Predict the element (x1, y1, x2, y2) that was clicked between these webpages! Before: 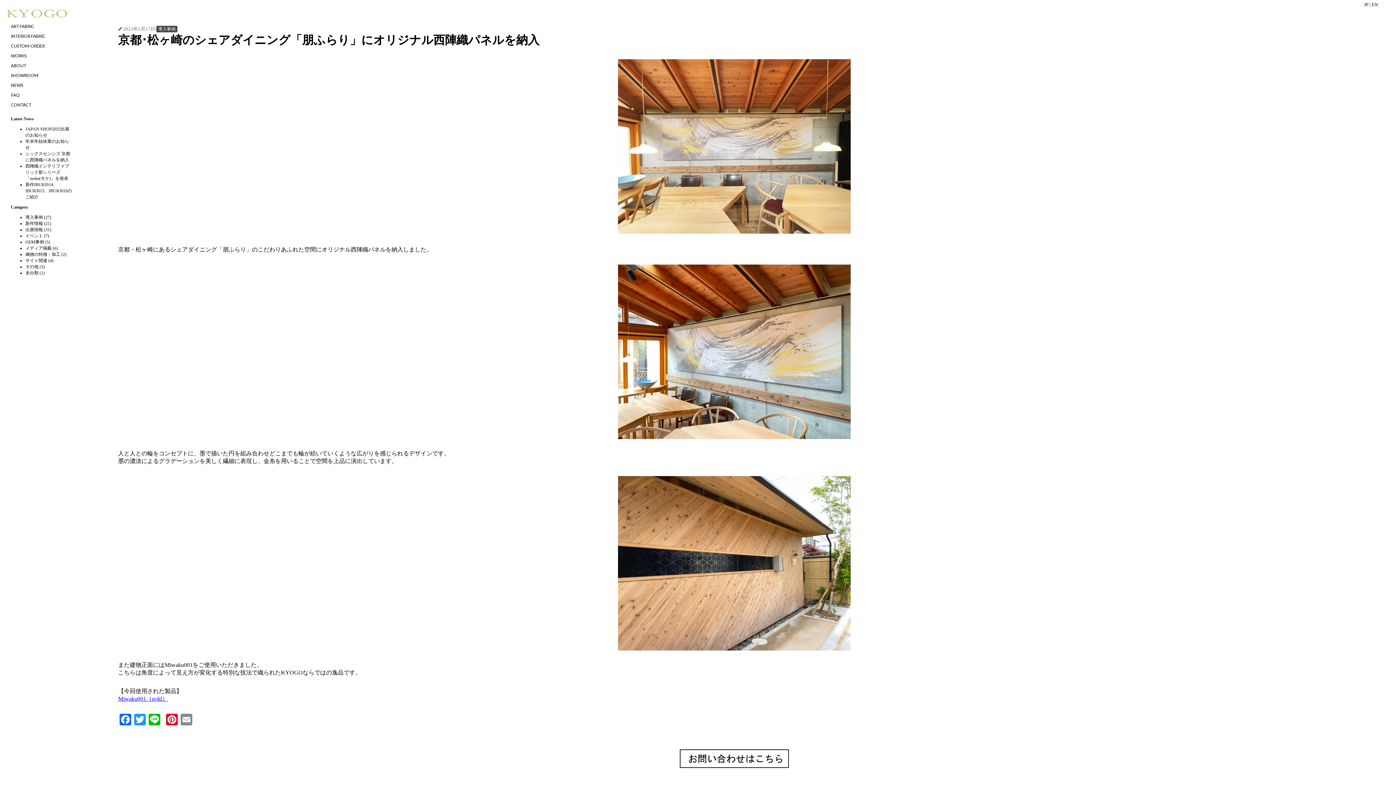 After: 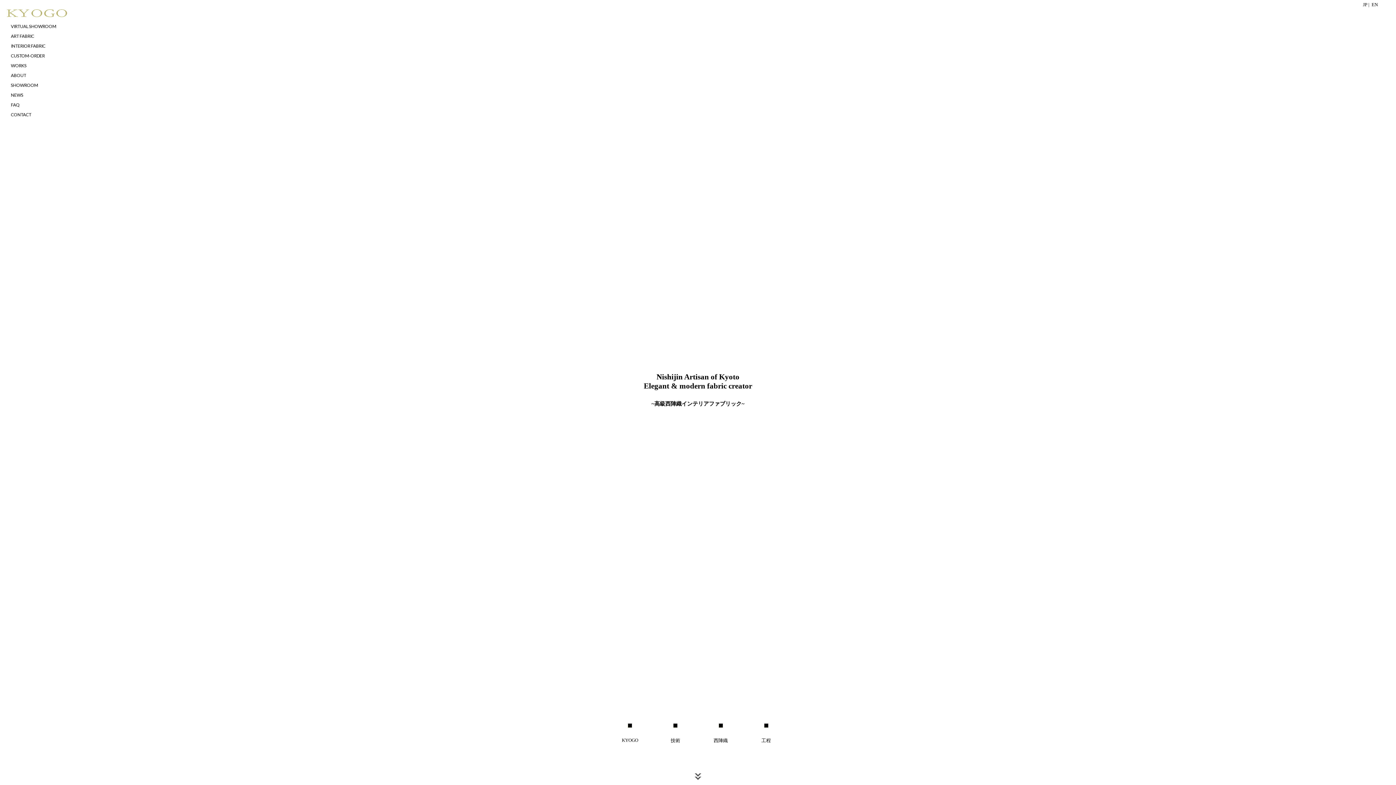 Action: label: ABOUT bbox: (10, 62, 26, 68)